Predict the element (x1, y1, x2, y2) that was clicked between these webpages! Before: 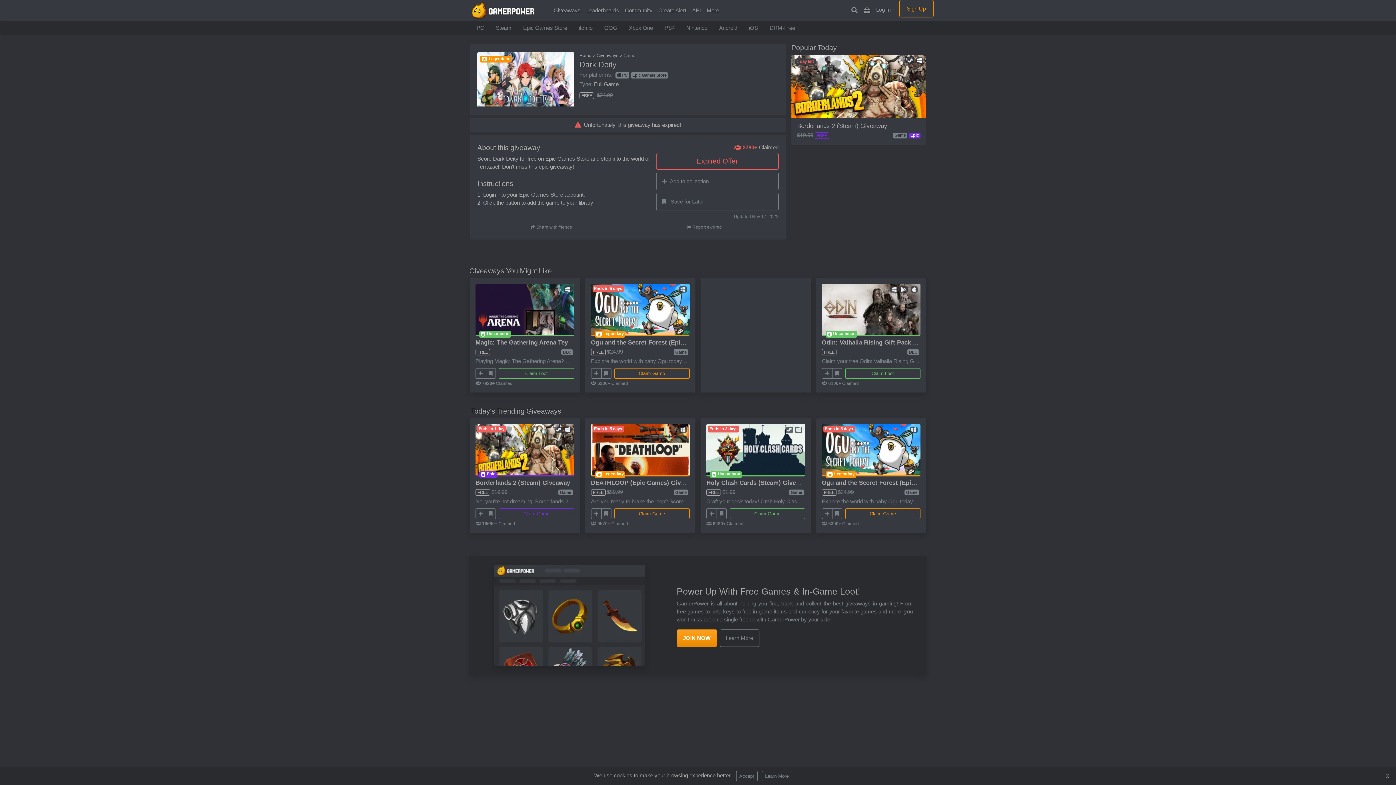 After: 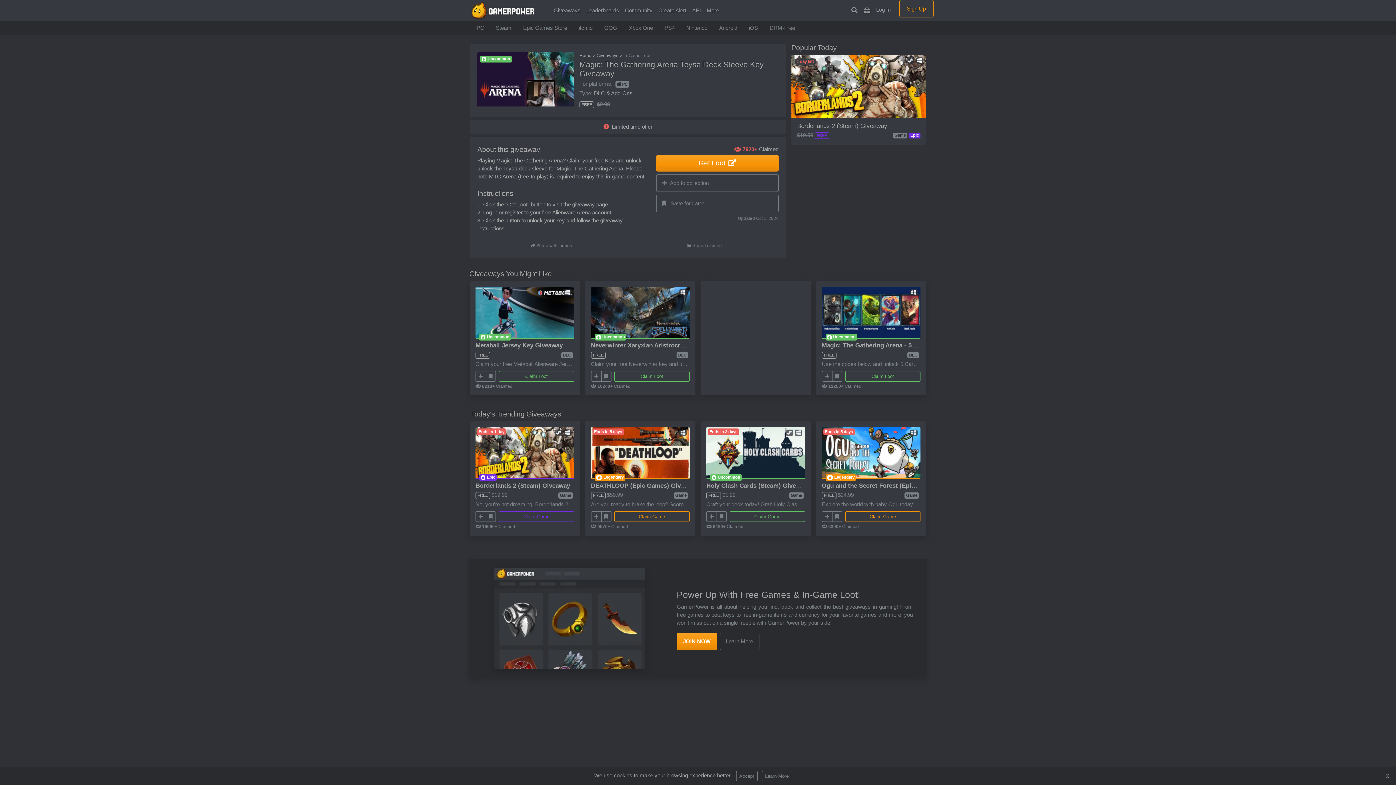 Action: bbox: (475, 283, 574, 334)